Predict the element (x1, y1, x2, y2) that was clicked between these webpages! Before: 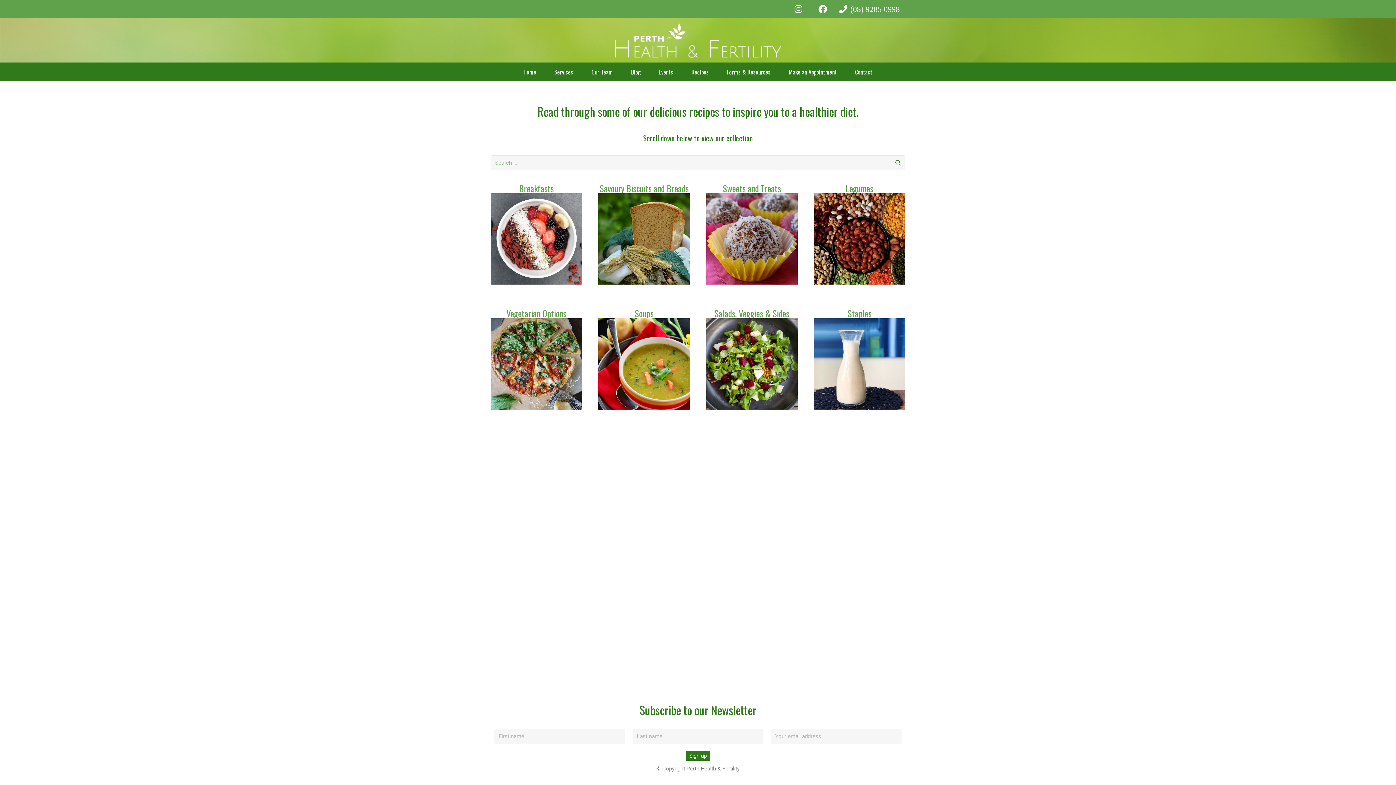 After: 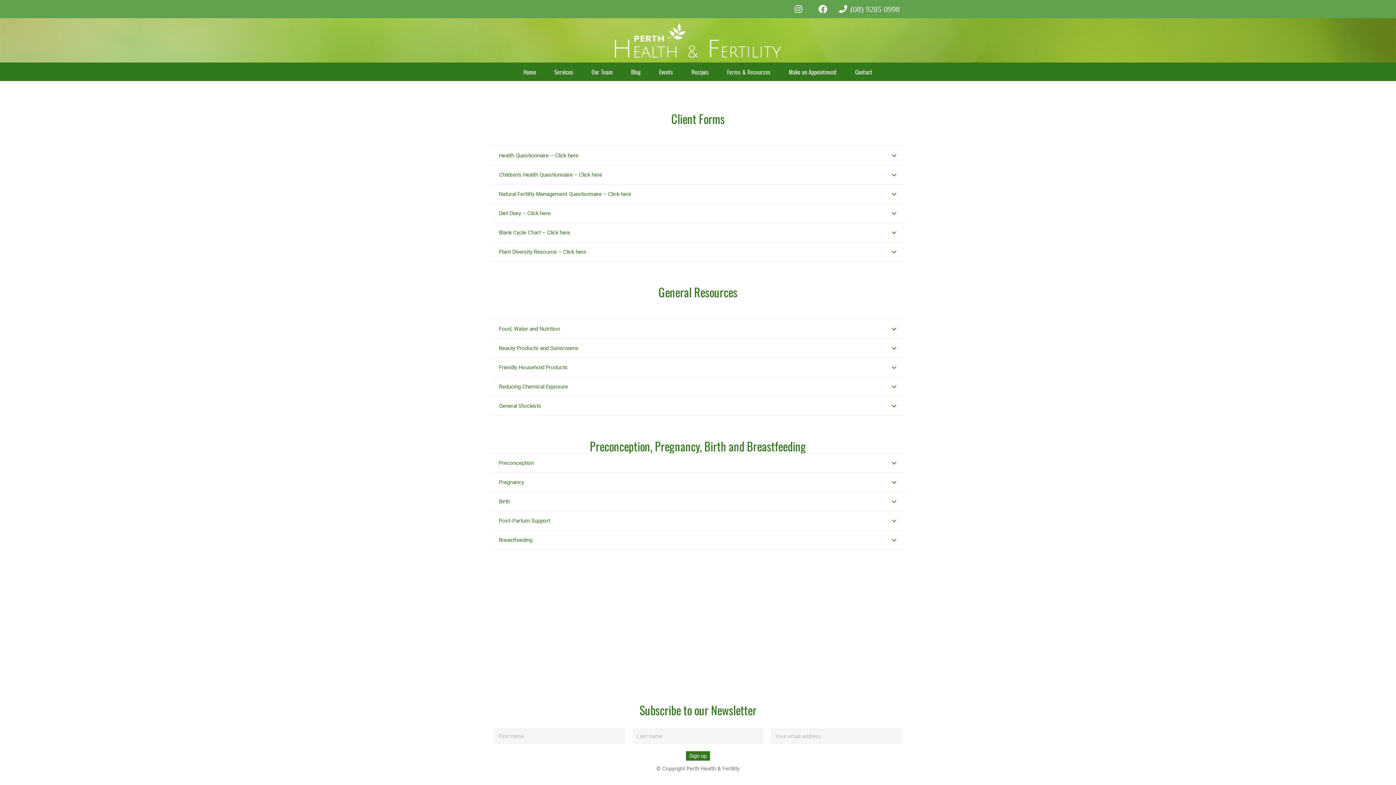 Action: label: Forms & Resources bbox: (718, 62, 780, 80)